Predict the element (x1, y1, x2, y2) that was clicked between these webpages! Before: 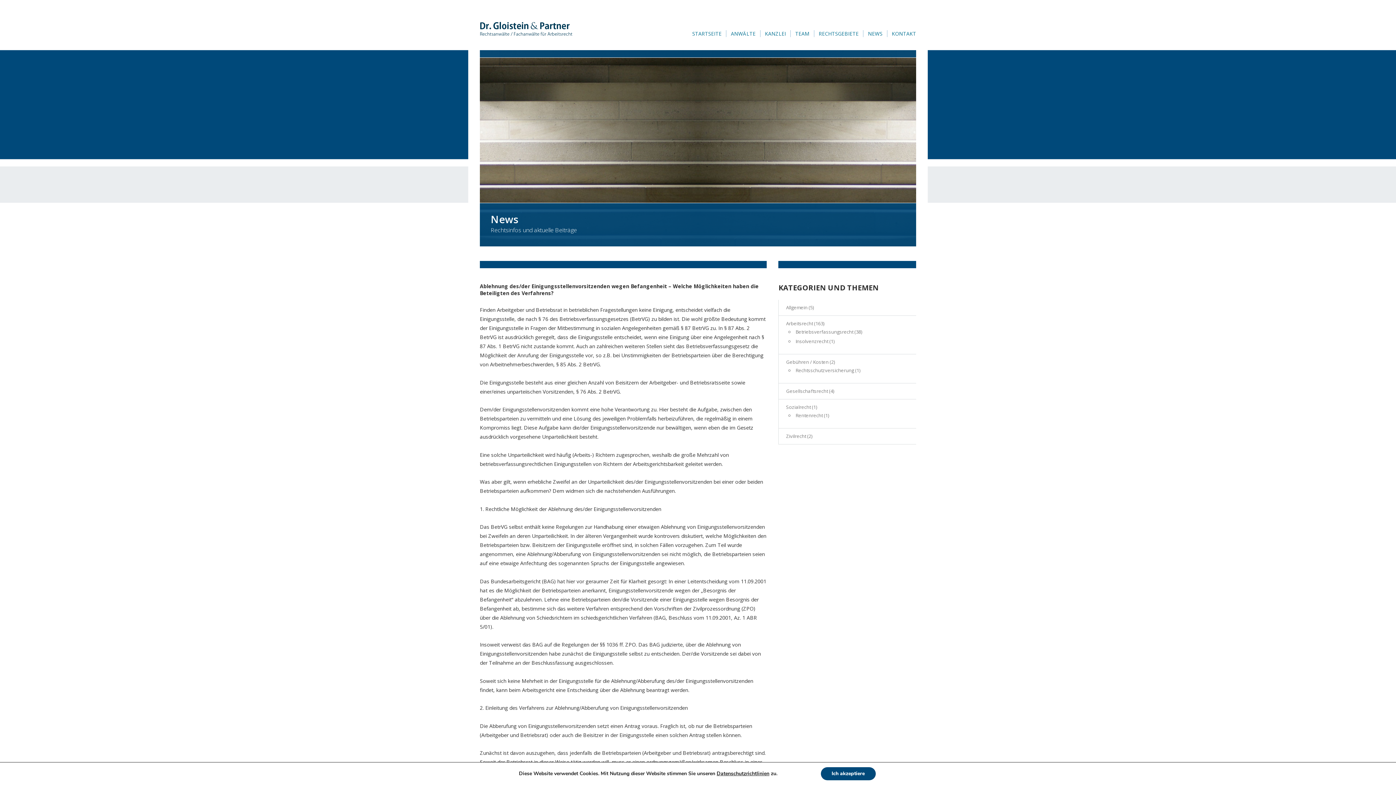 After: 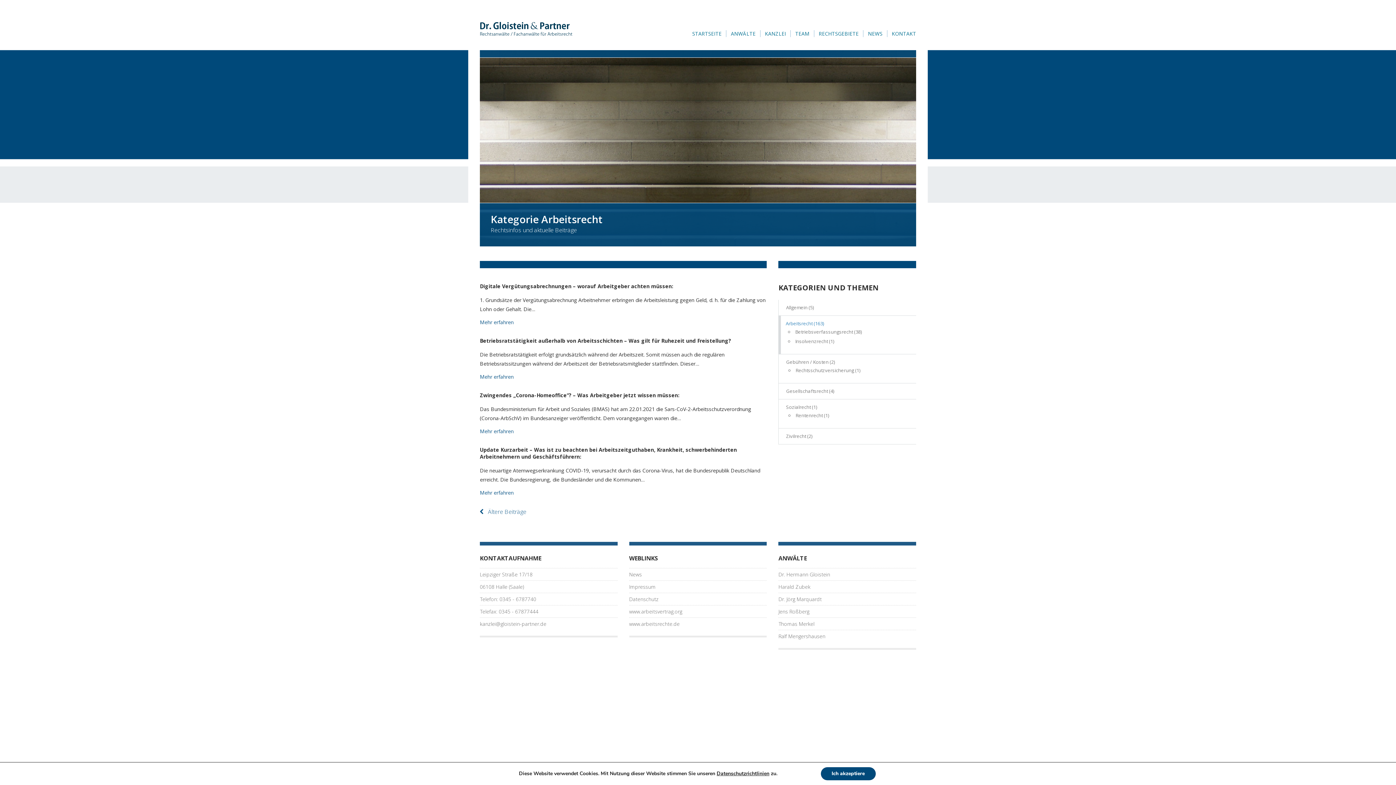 Action: bbox: (786, 320, 813, 326) label: Arbeitsrecht